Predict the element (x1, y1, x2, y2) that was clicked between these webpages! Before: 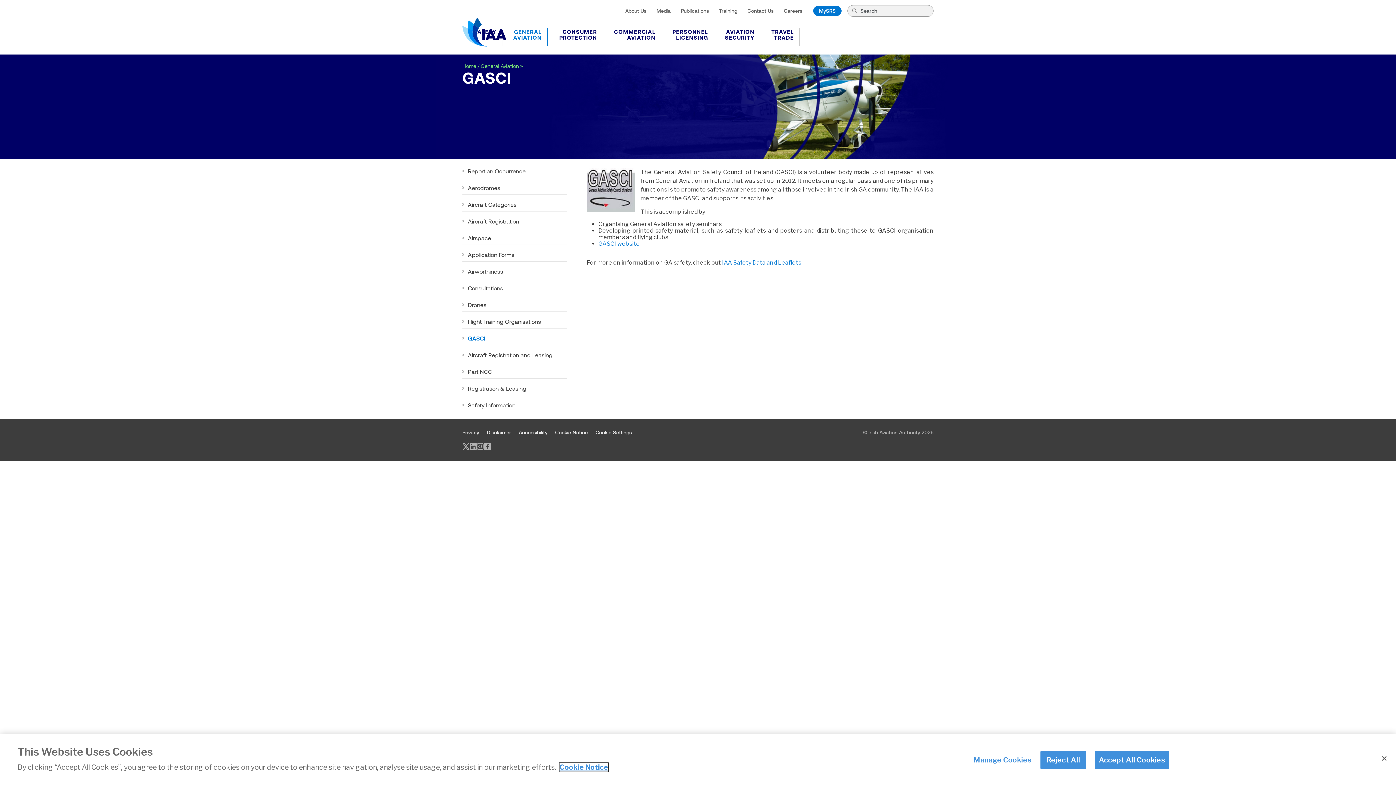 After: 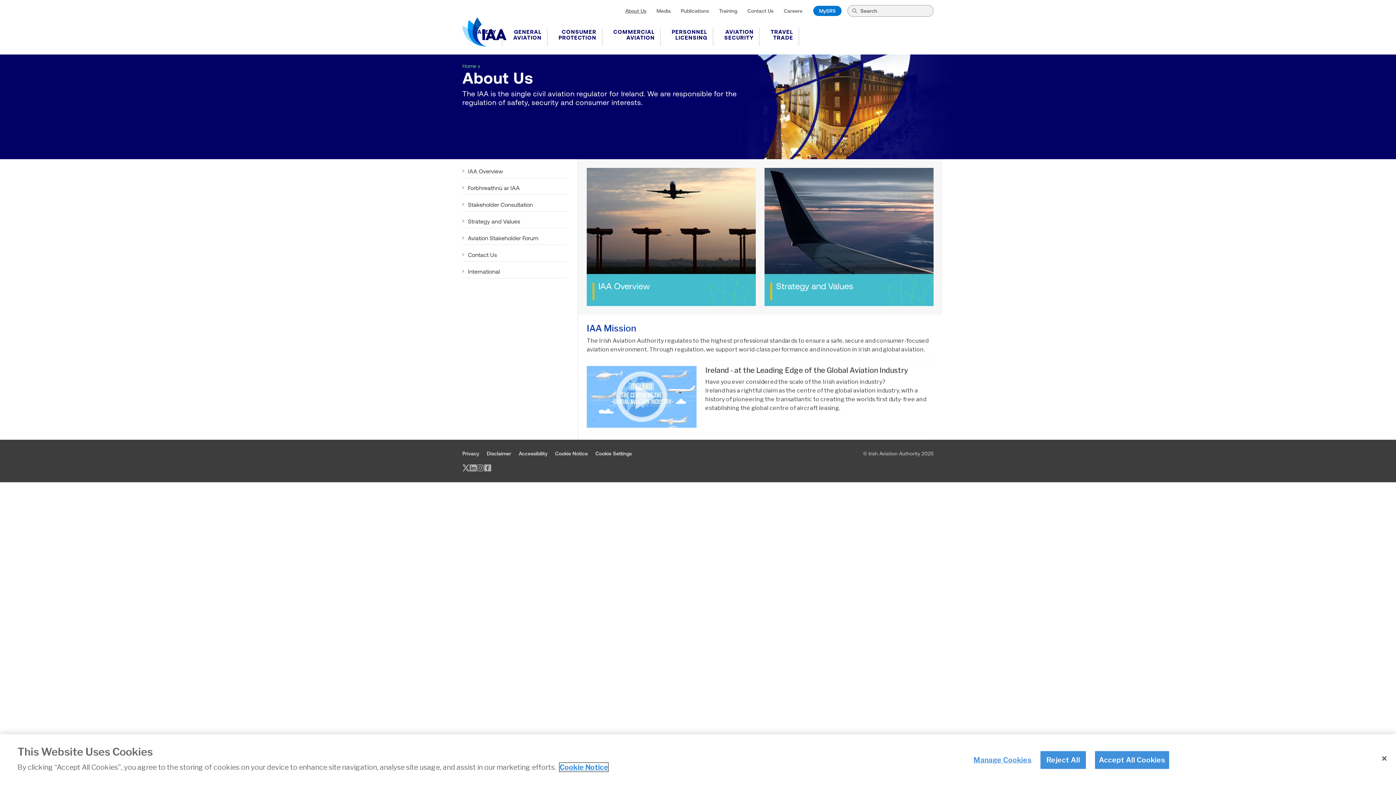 Action: label: About Us bbox: (625, 7, 646, 14)